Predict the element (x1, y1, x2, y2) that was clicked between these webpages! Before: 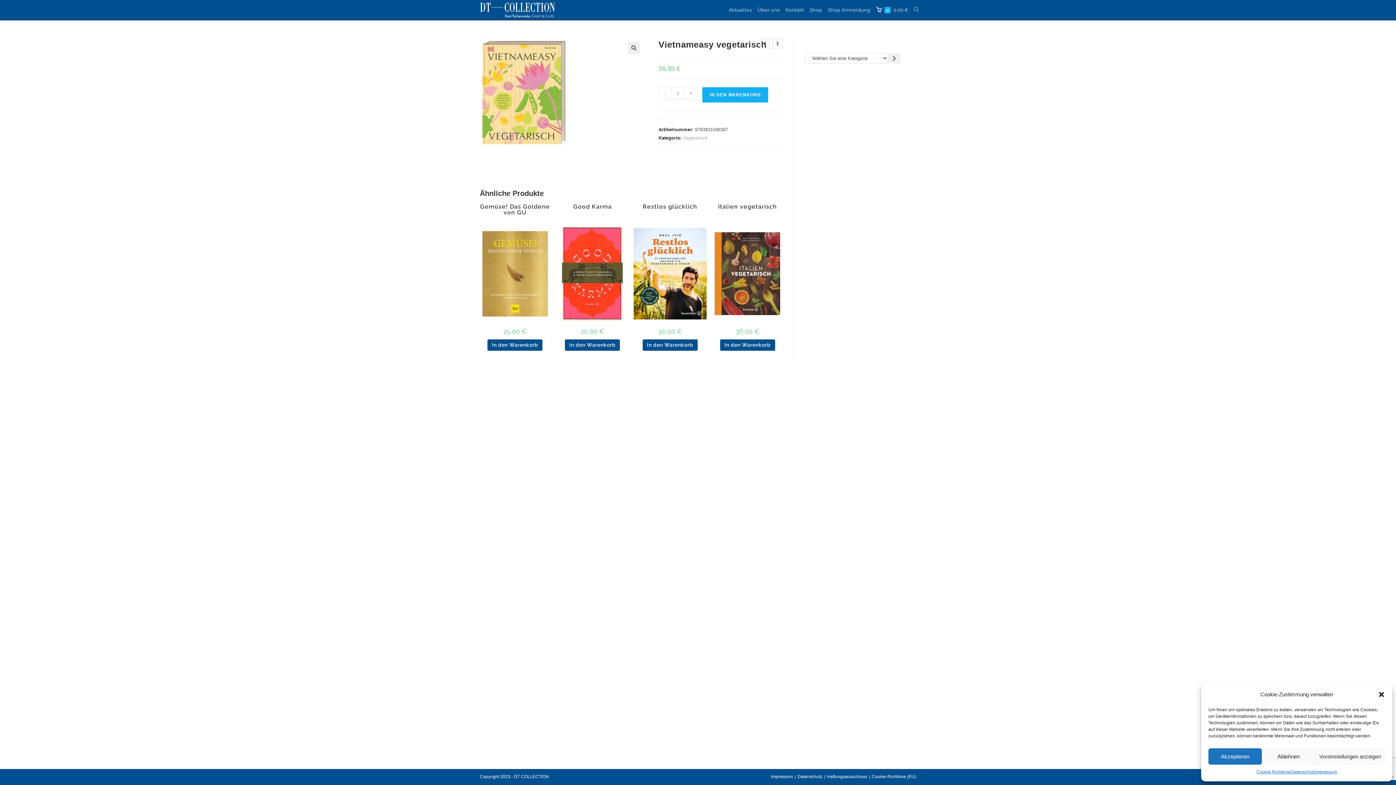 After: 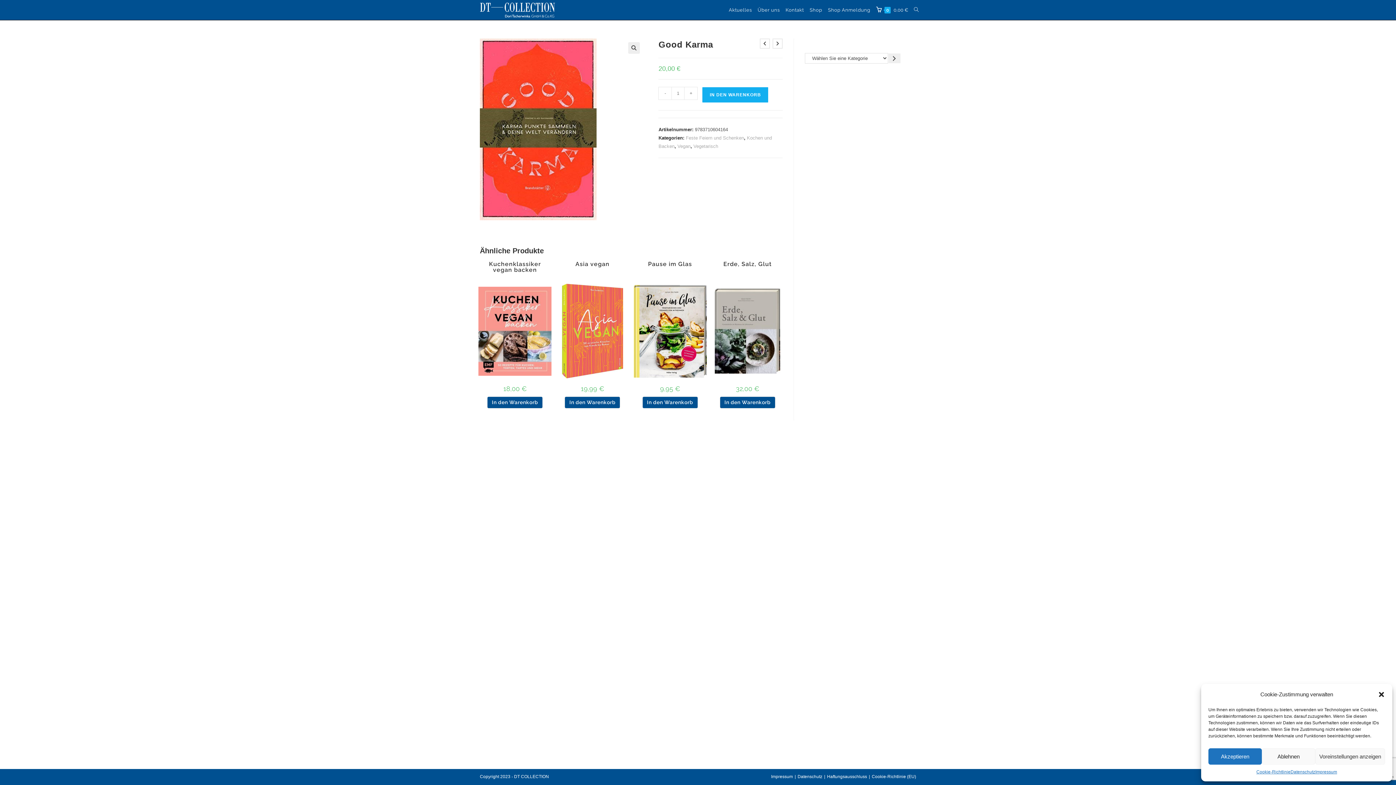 Action: bbox: (556, 270, 629, 276)